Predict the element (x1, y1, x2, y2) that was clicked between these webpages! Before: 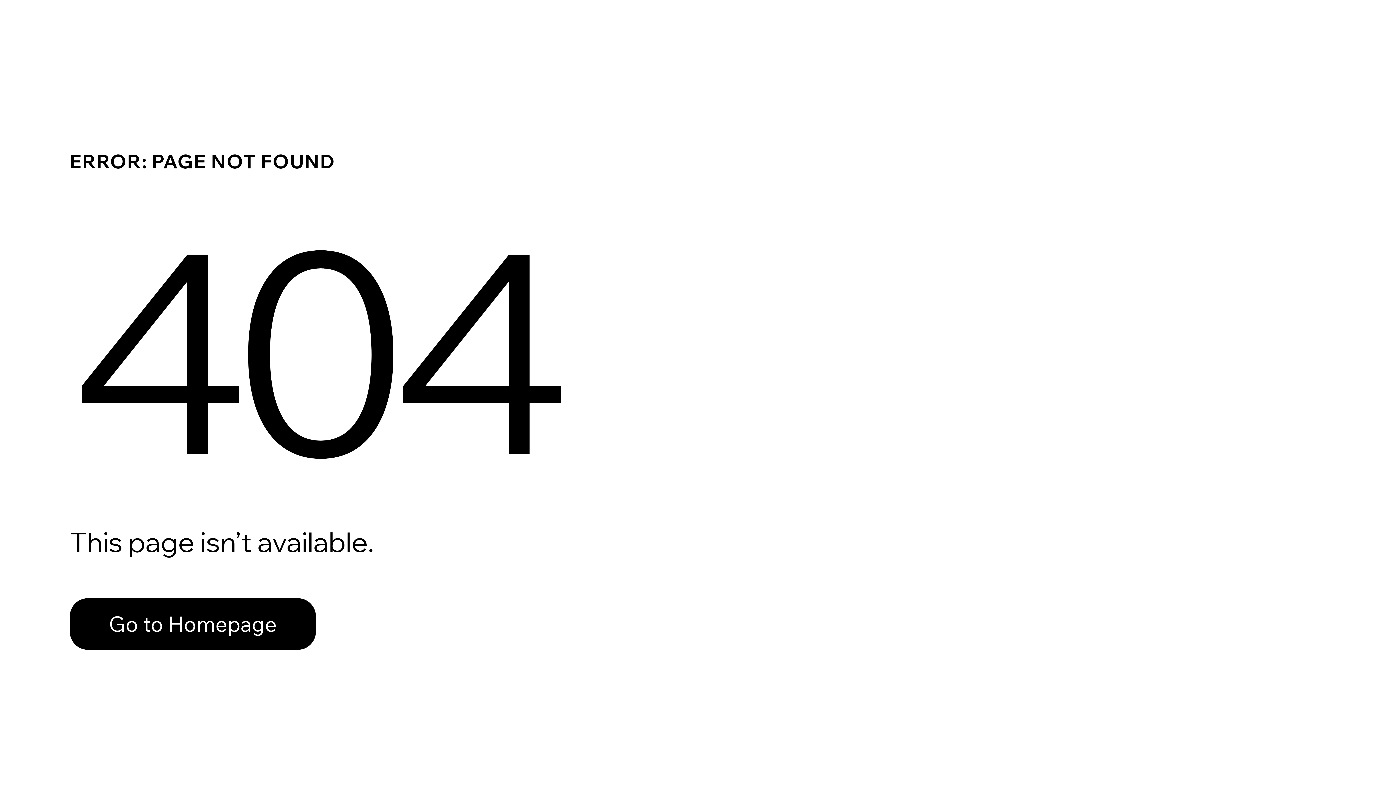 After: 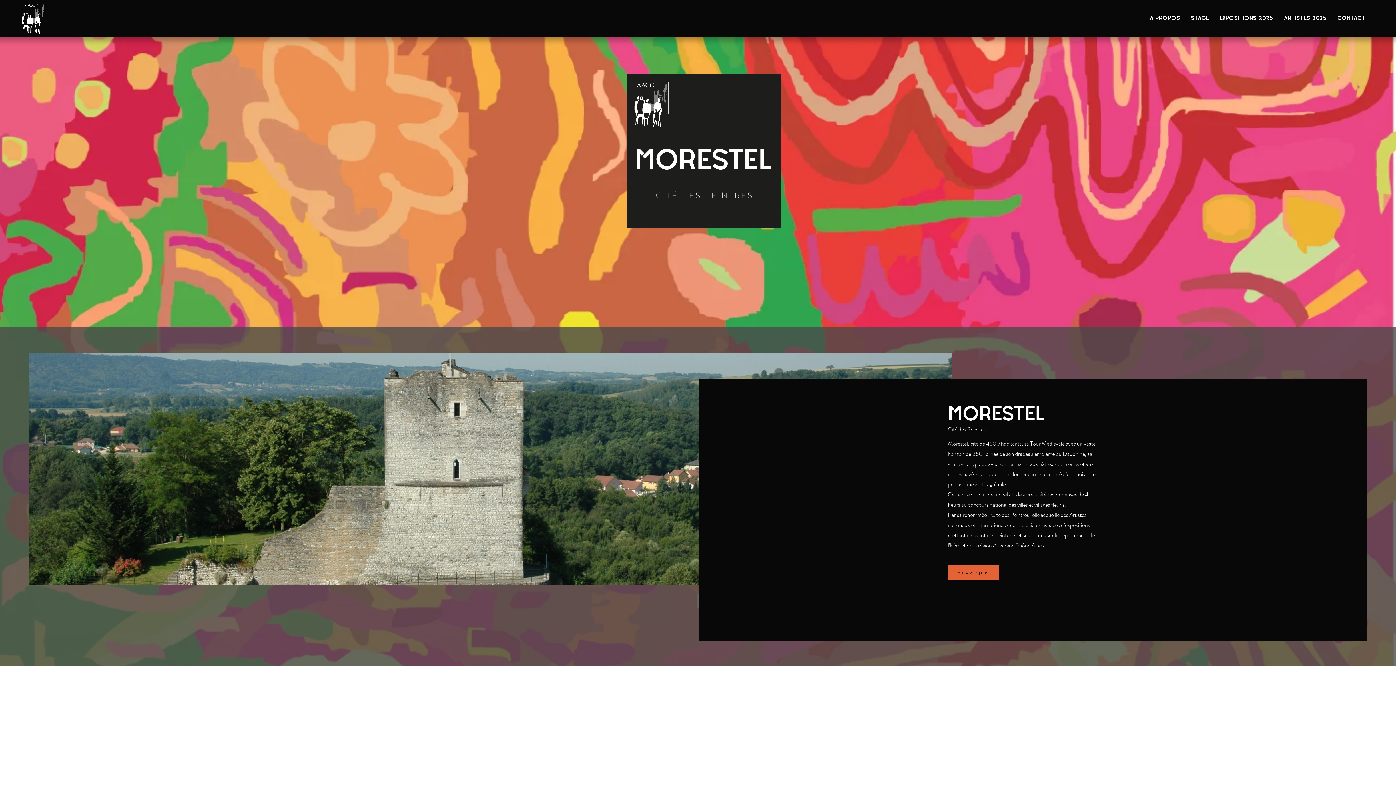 Action: label: Go to Homepage bbox: (69, 582, 768, 659)